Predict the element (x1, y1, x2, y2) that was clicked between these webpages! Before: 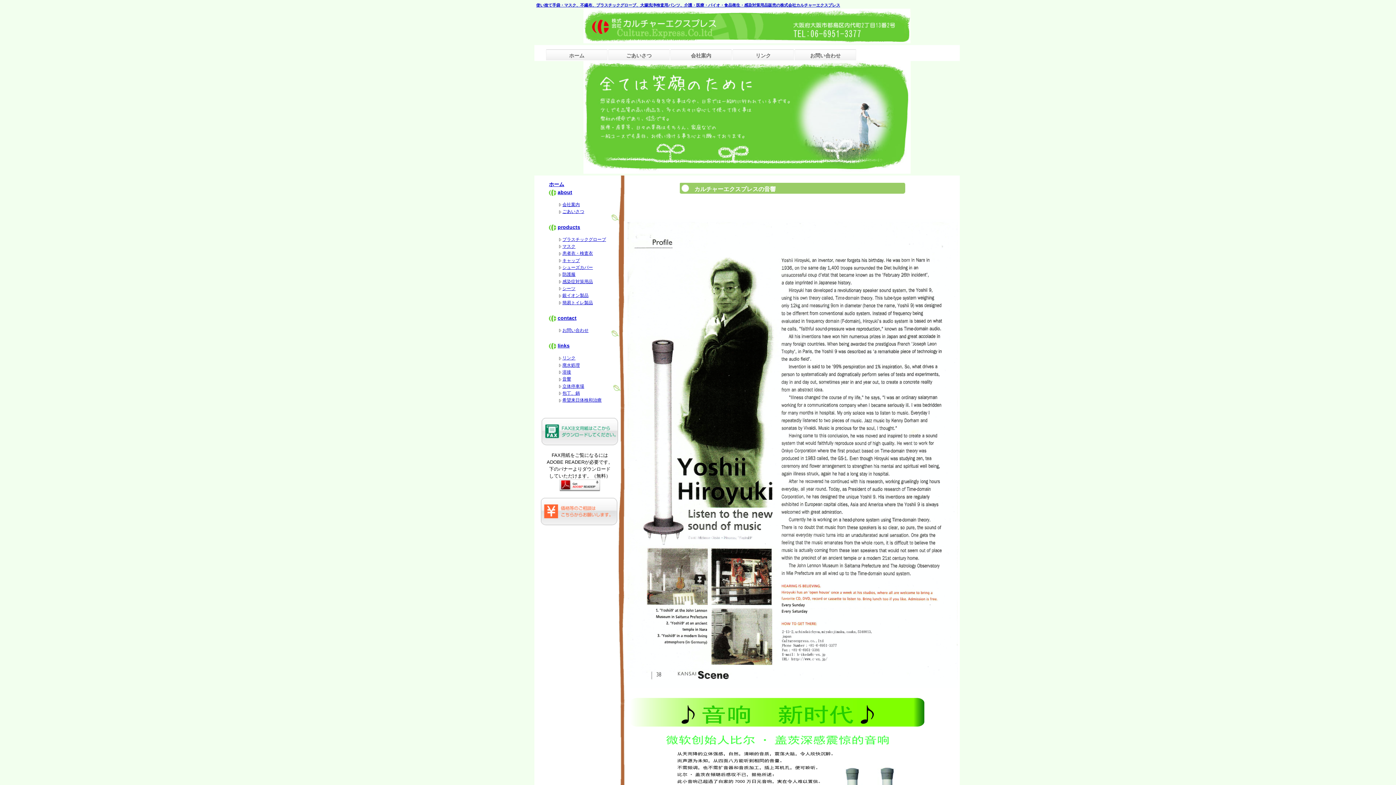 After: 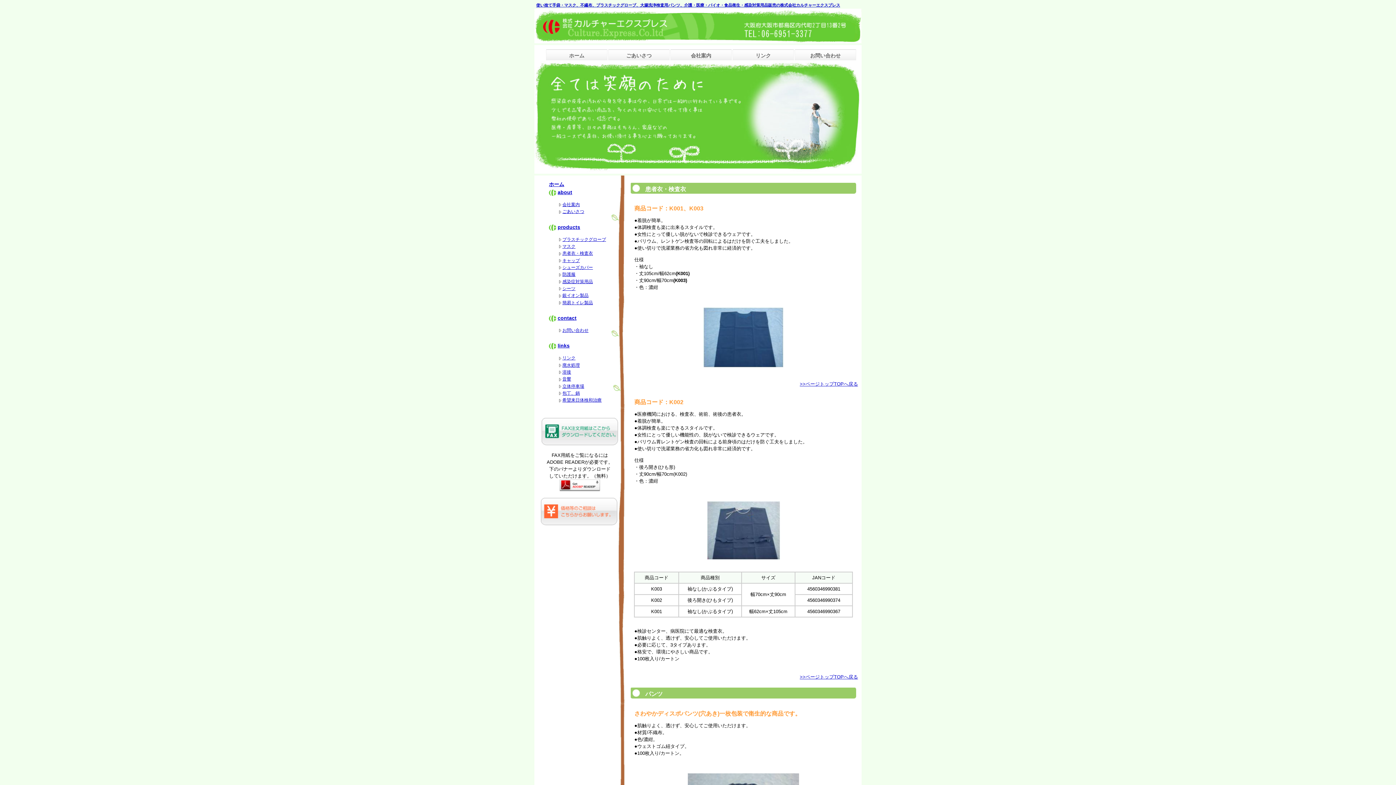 Action: bbox: (562, 251, 593, 256) label: 患者衣・検査衣